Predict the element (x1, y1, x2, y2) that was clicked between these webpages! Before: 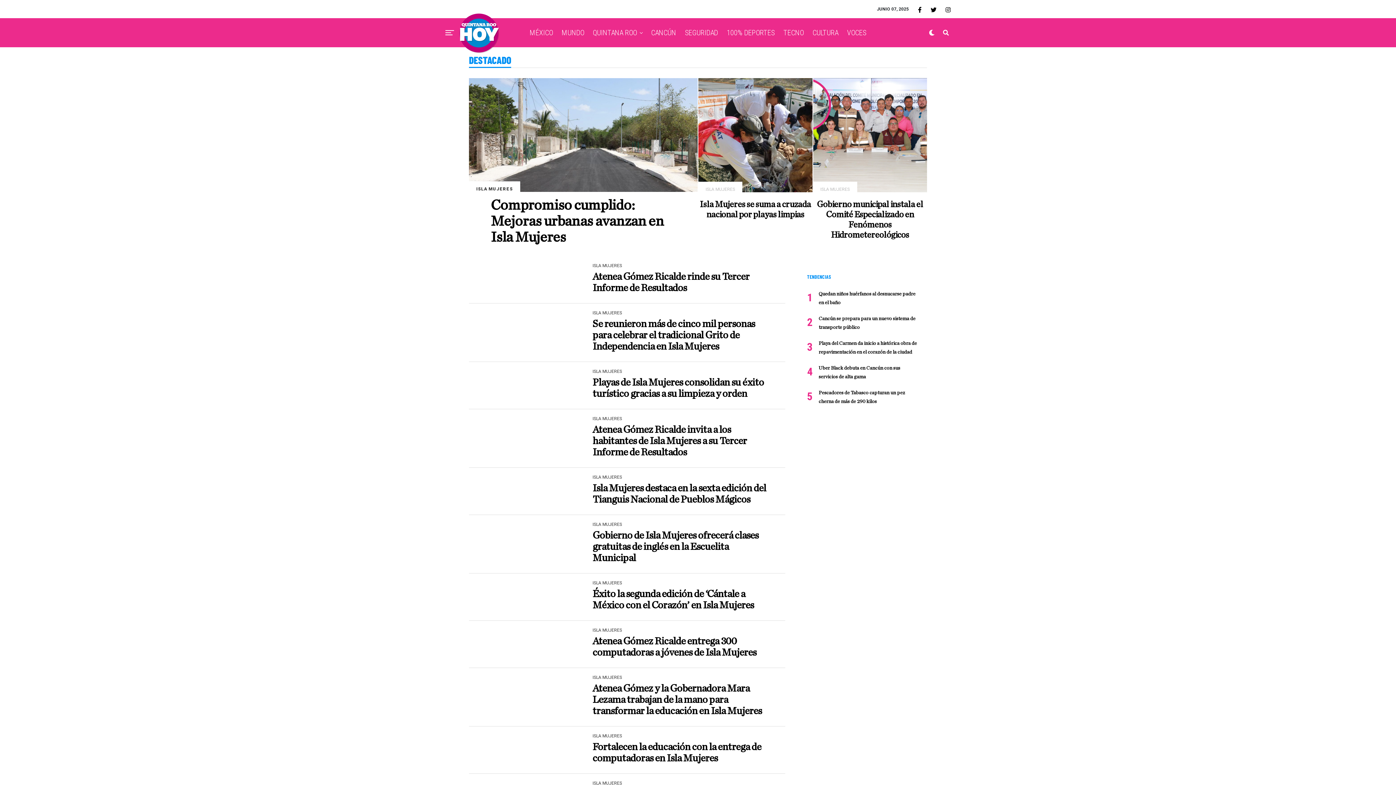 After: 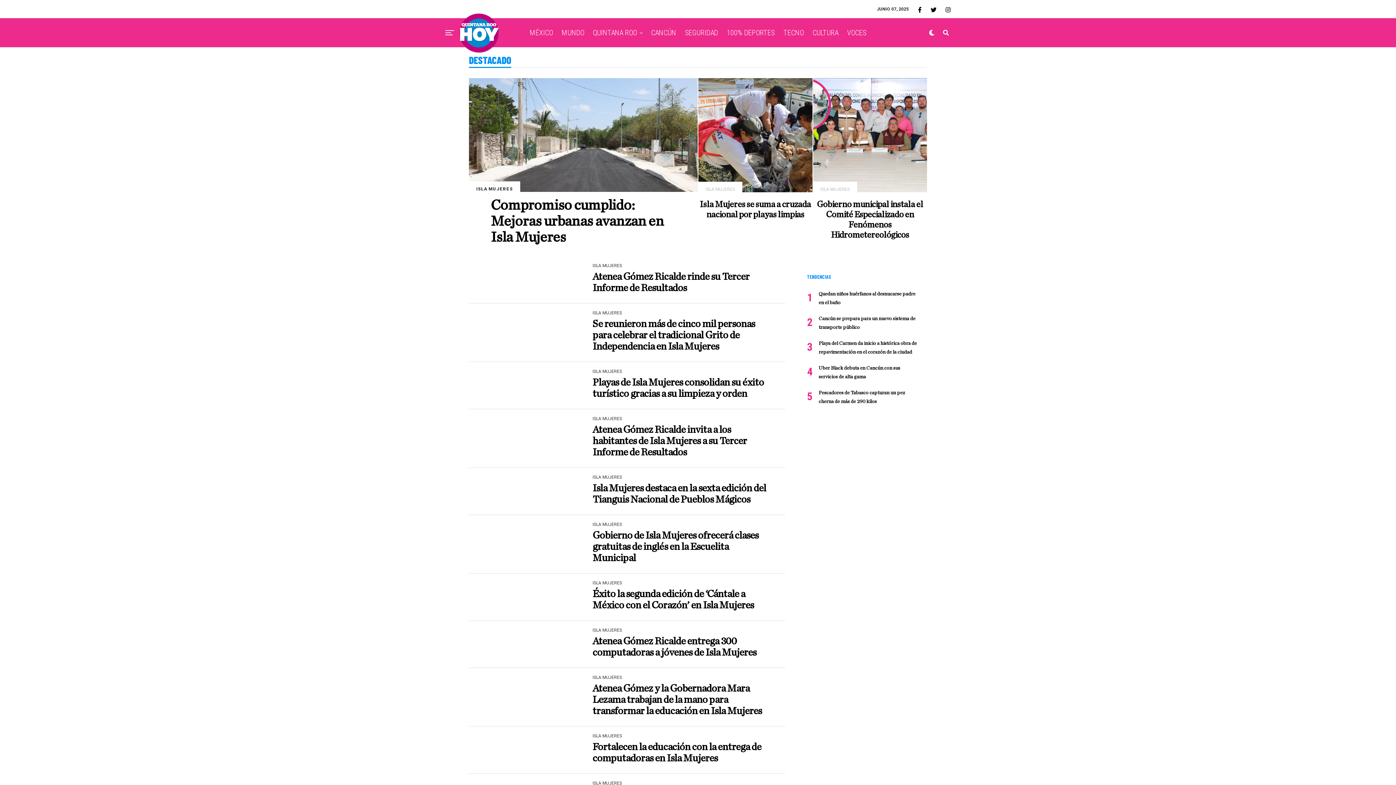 Action: bbox: (930, 5, 936, 13)